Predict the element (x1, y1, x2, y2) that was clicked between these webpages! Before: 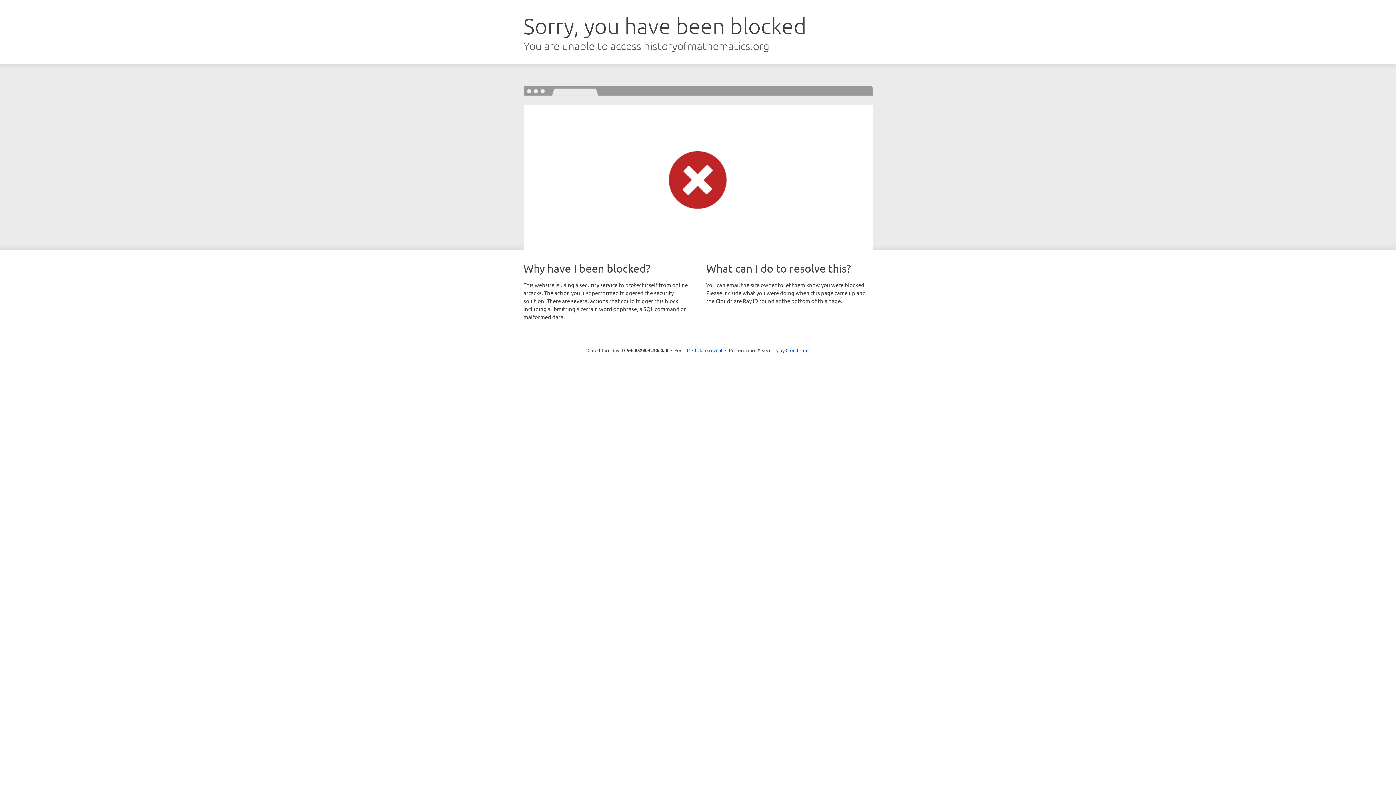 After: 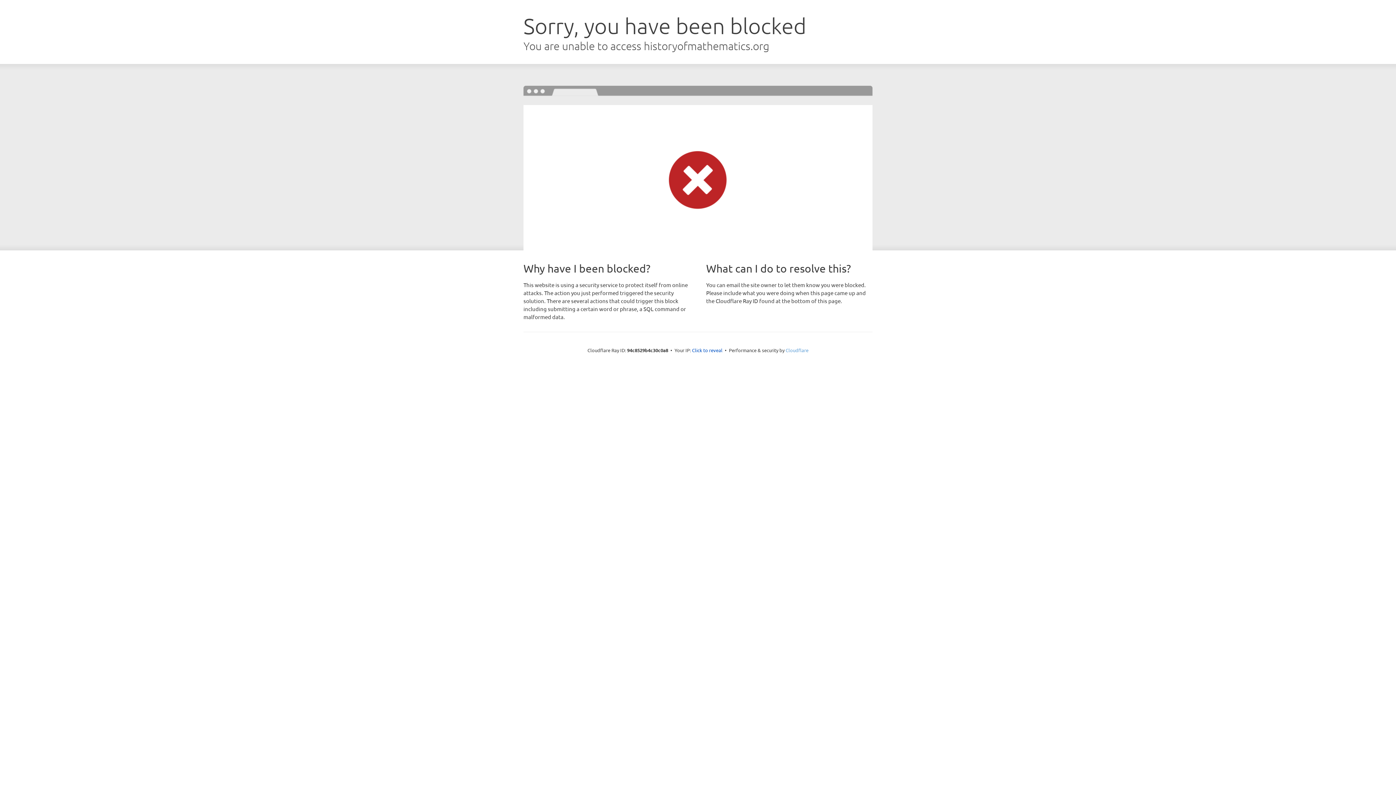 Action: label: Cloudflare bbox: (785, 347, 808, 353)